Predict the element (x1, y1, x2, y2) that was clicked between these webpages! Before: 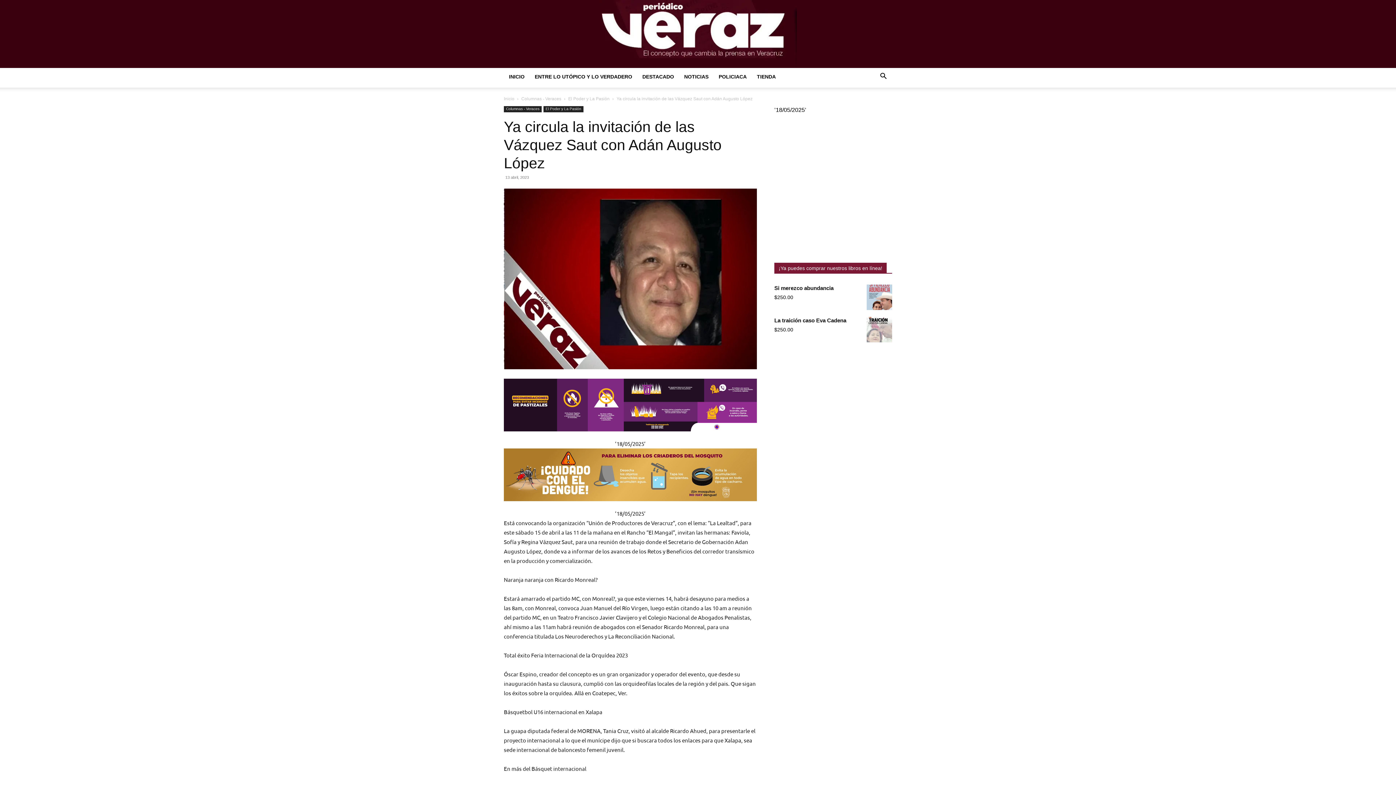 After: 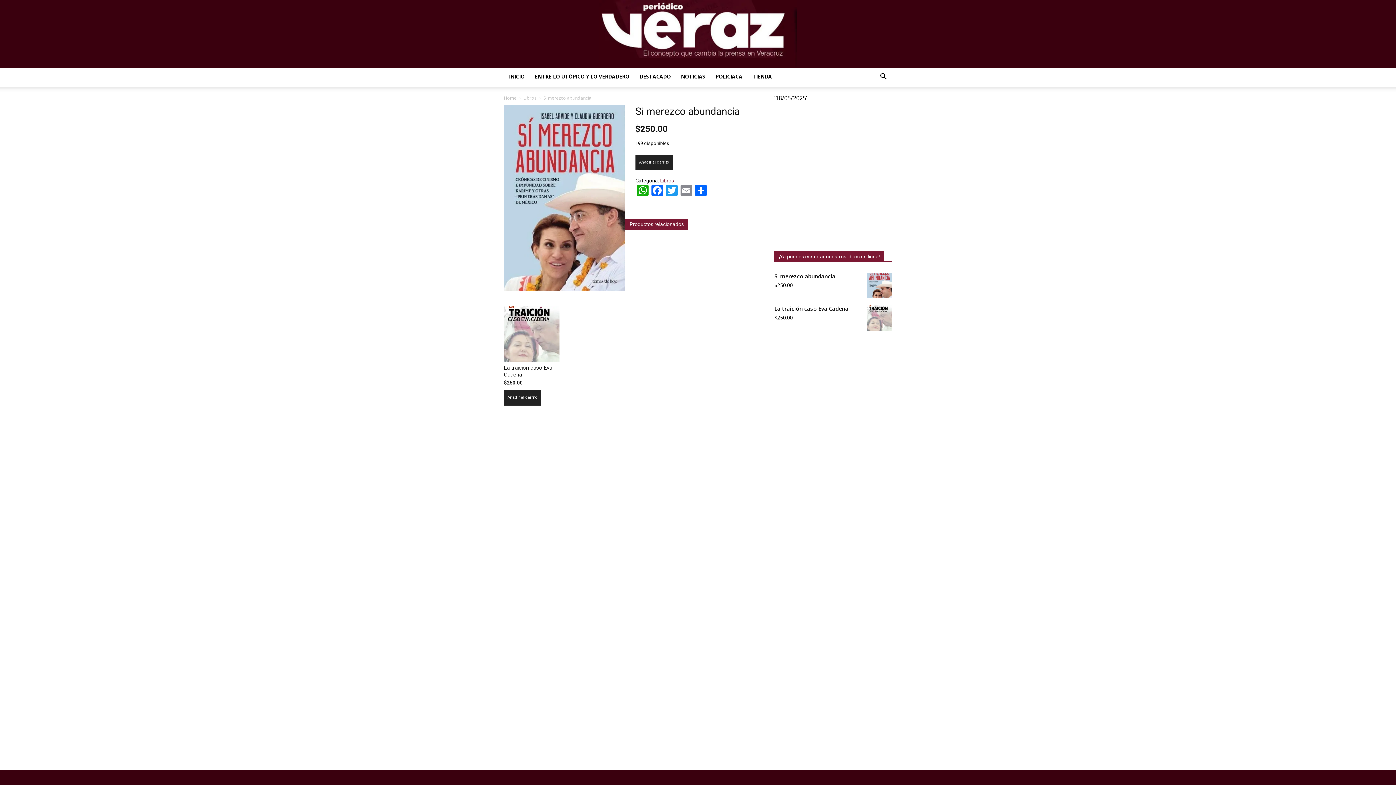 Action: bbox: (774, 284, 892, 292) label: Si merezco abundancia